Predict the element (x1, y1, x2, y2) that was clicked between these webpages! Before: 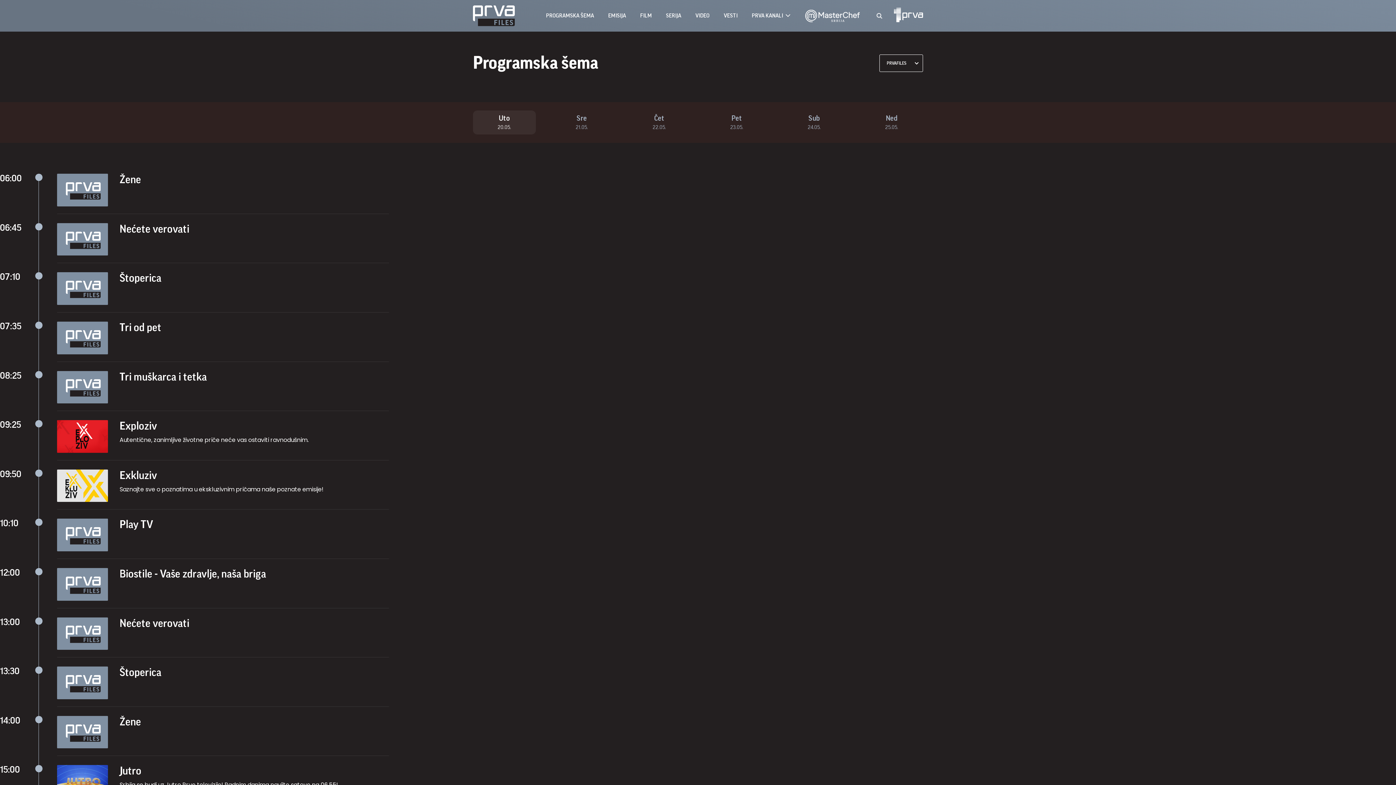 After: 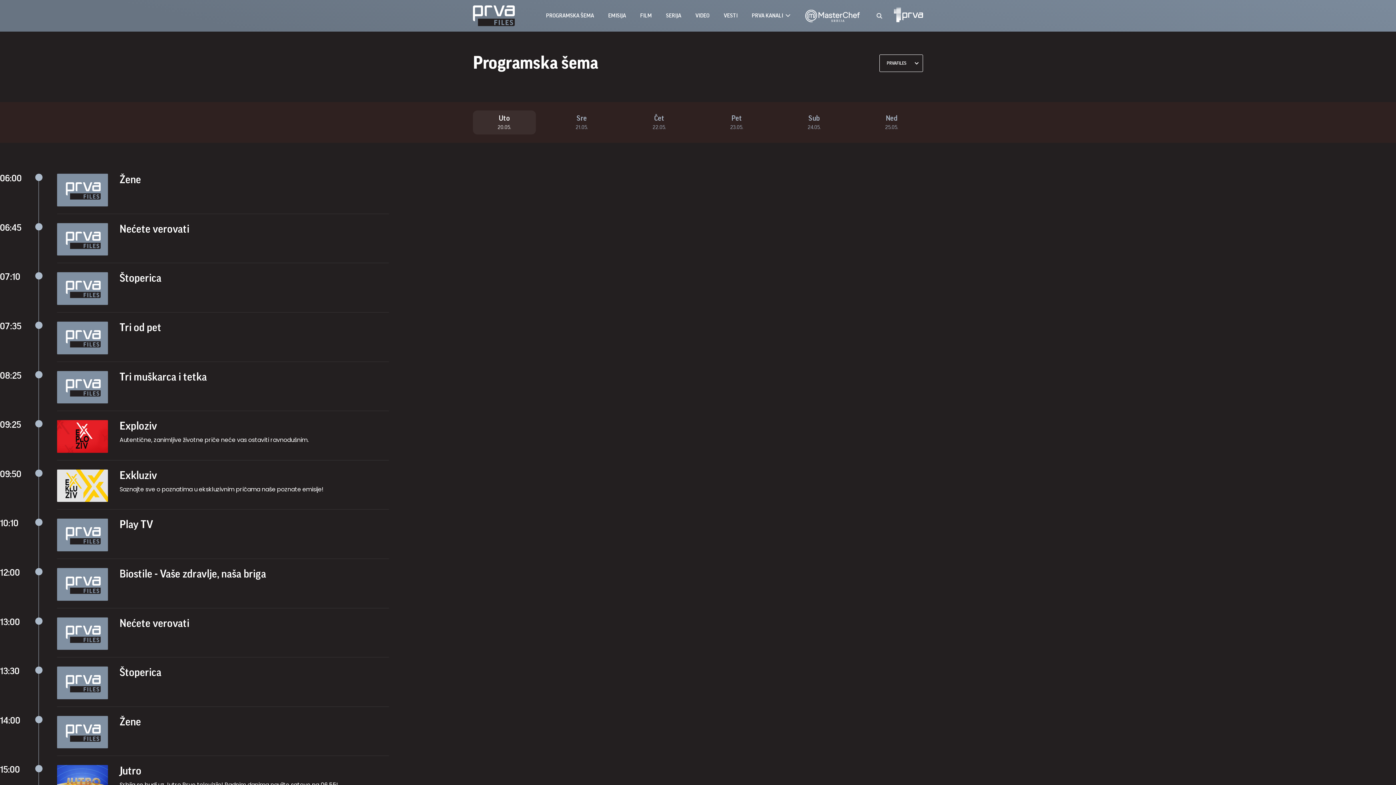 Action: label: Biostile - Vaše zdravlje, naša briga bbox: (119, 568, 266, 579)